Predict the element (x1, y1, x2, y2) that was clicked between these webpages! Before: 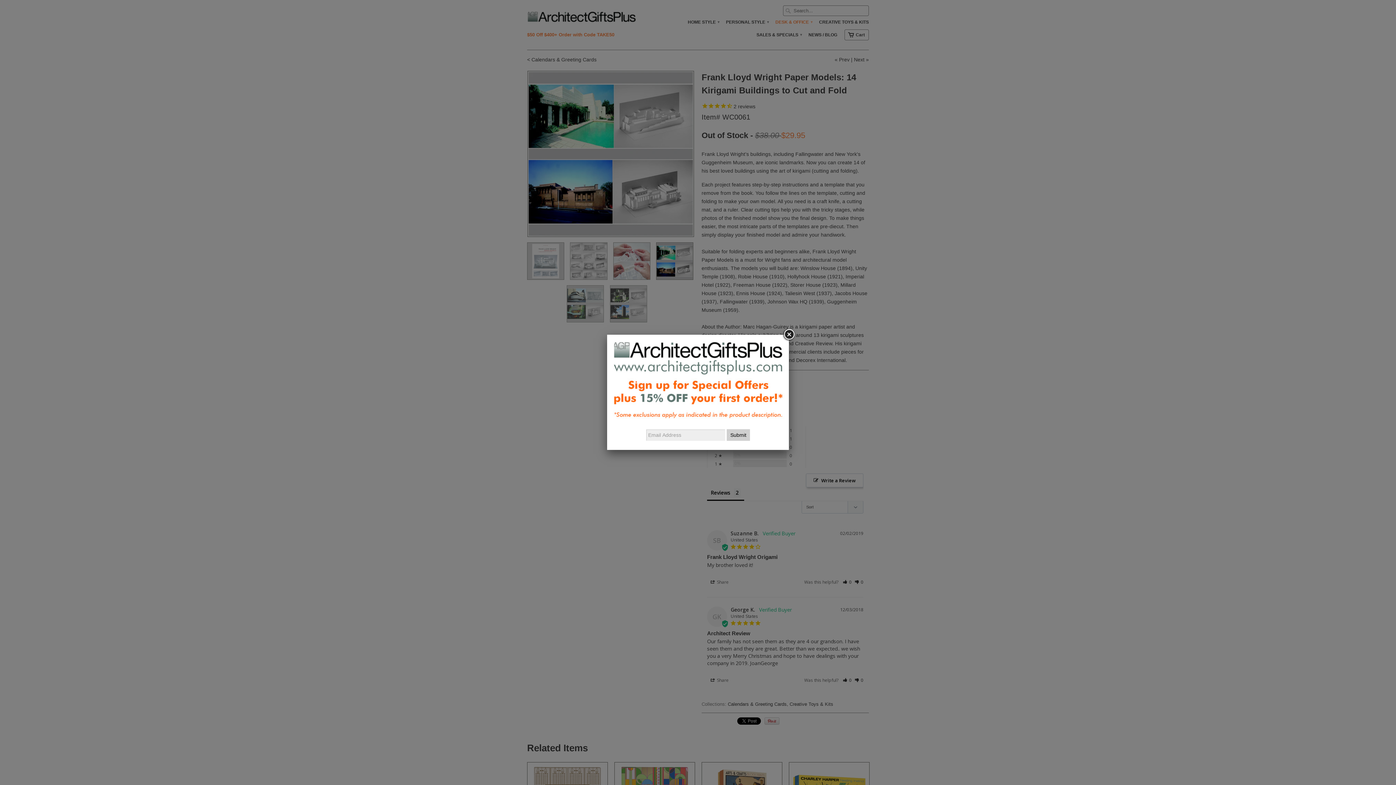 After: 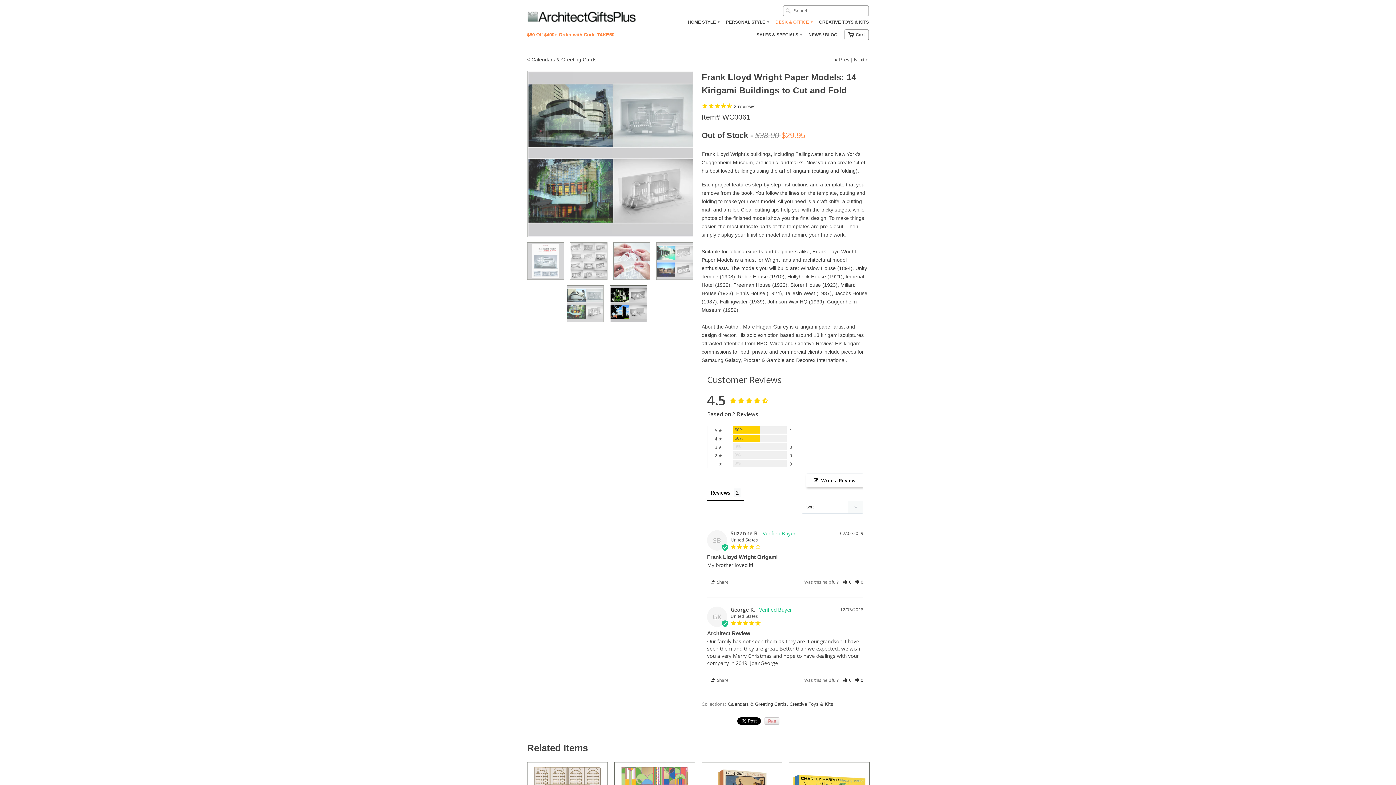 Action: bbox: (782, 328, 795, 341)